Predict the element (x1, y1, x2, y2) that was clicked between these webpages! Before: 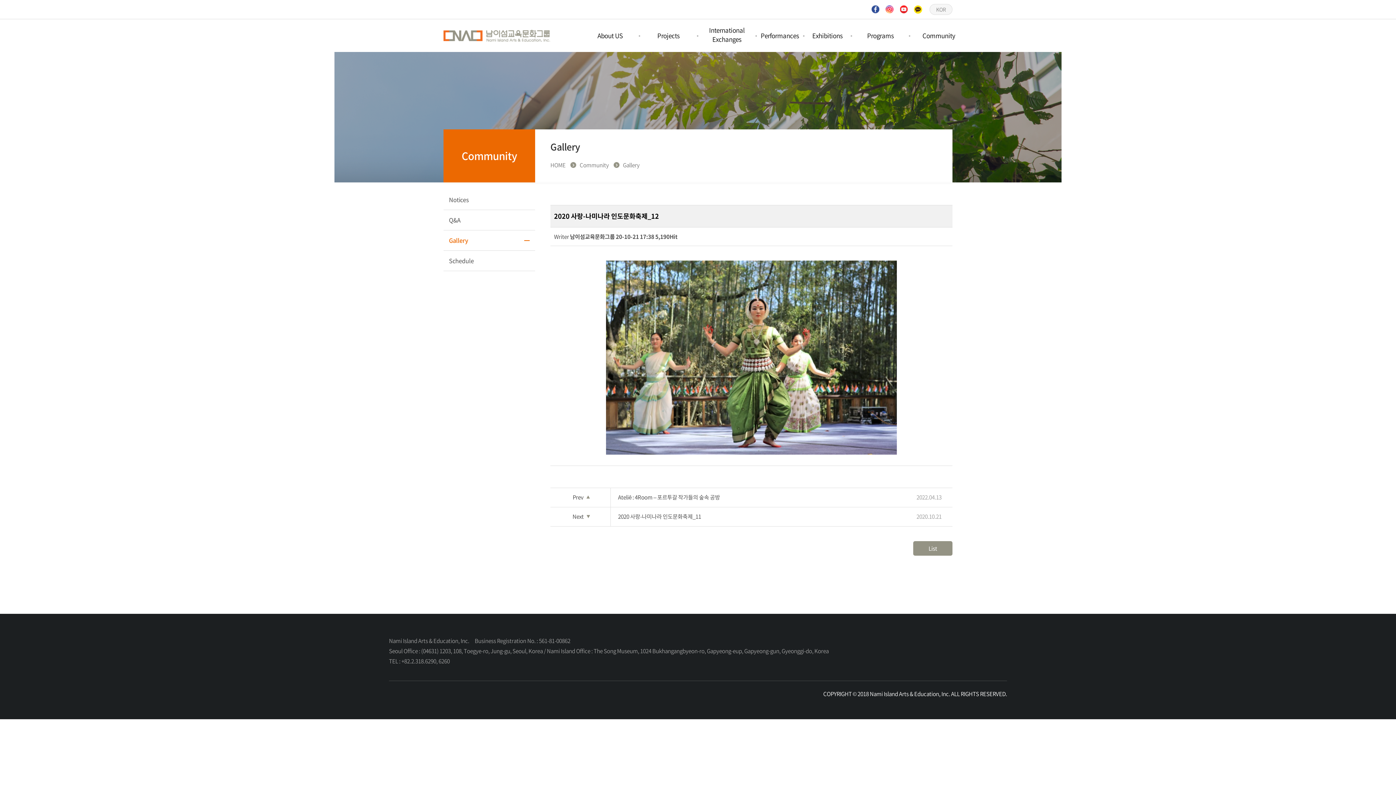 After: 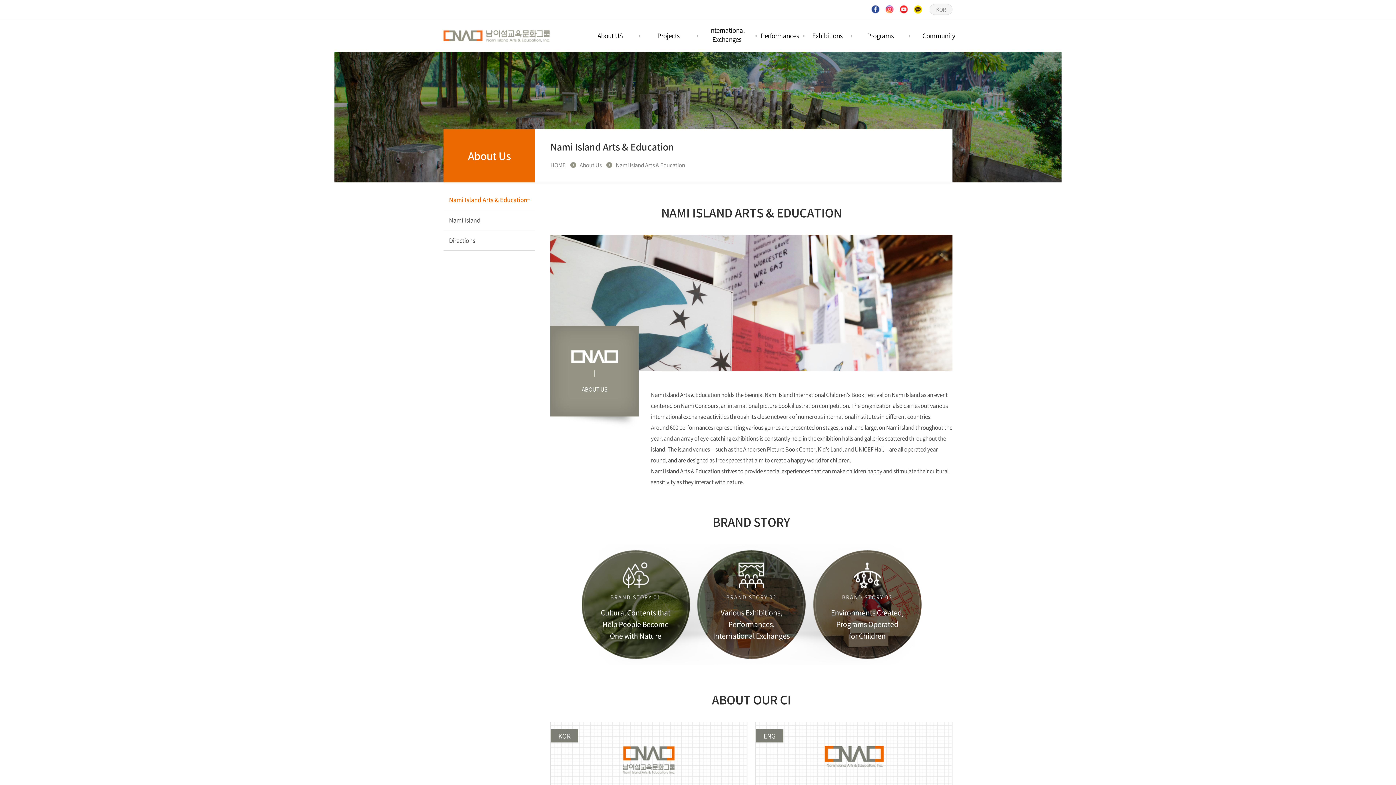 Action: bbox: (581, 19, 639, 52) label: About US